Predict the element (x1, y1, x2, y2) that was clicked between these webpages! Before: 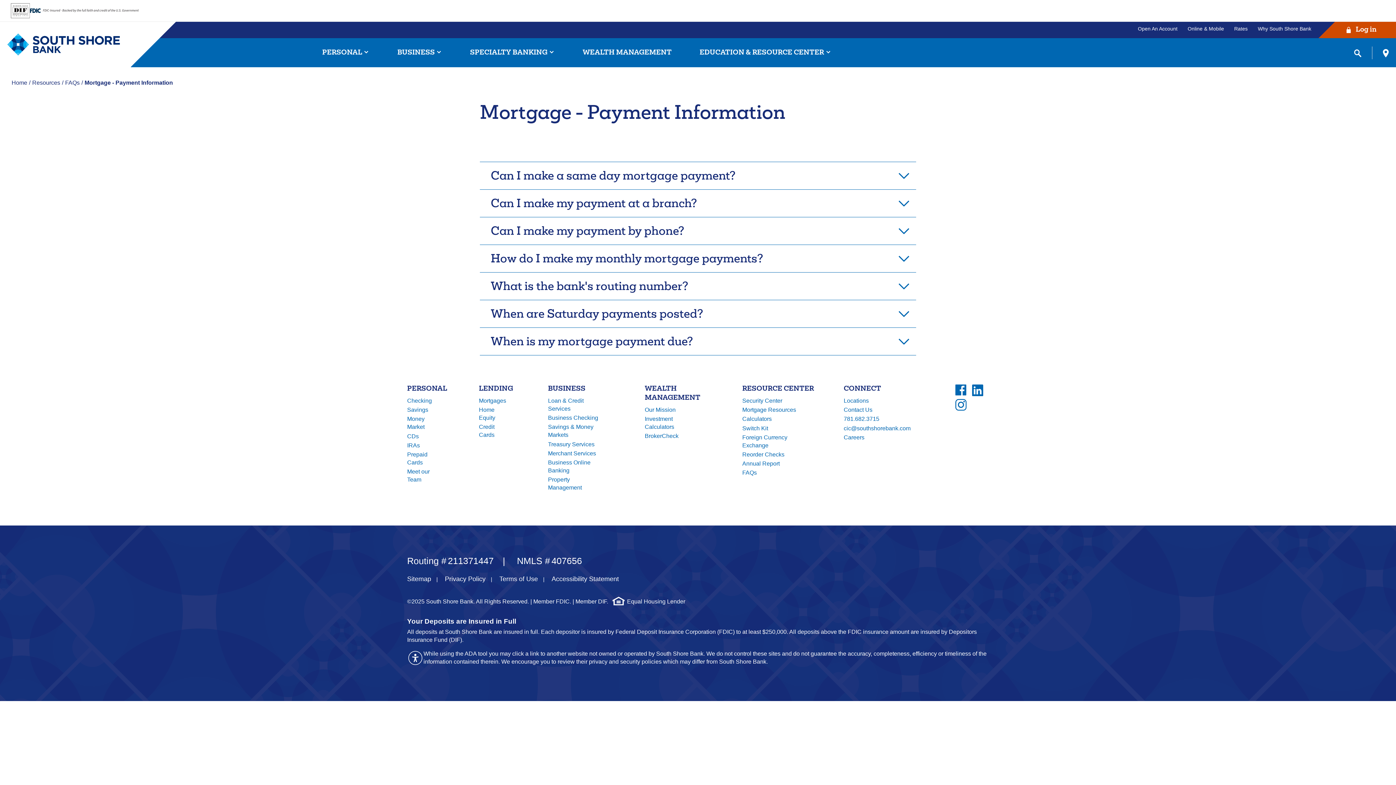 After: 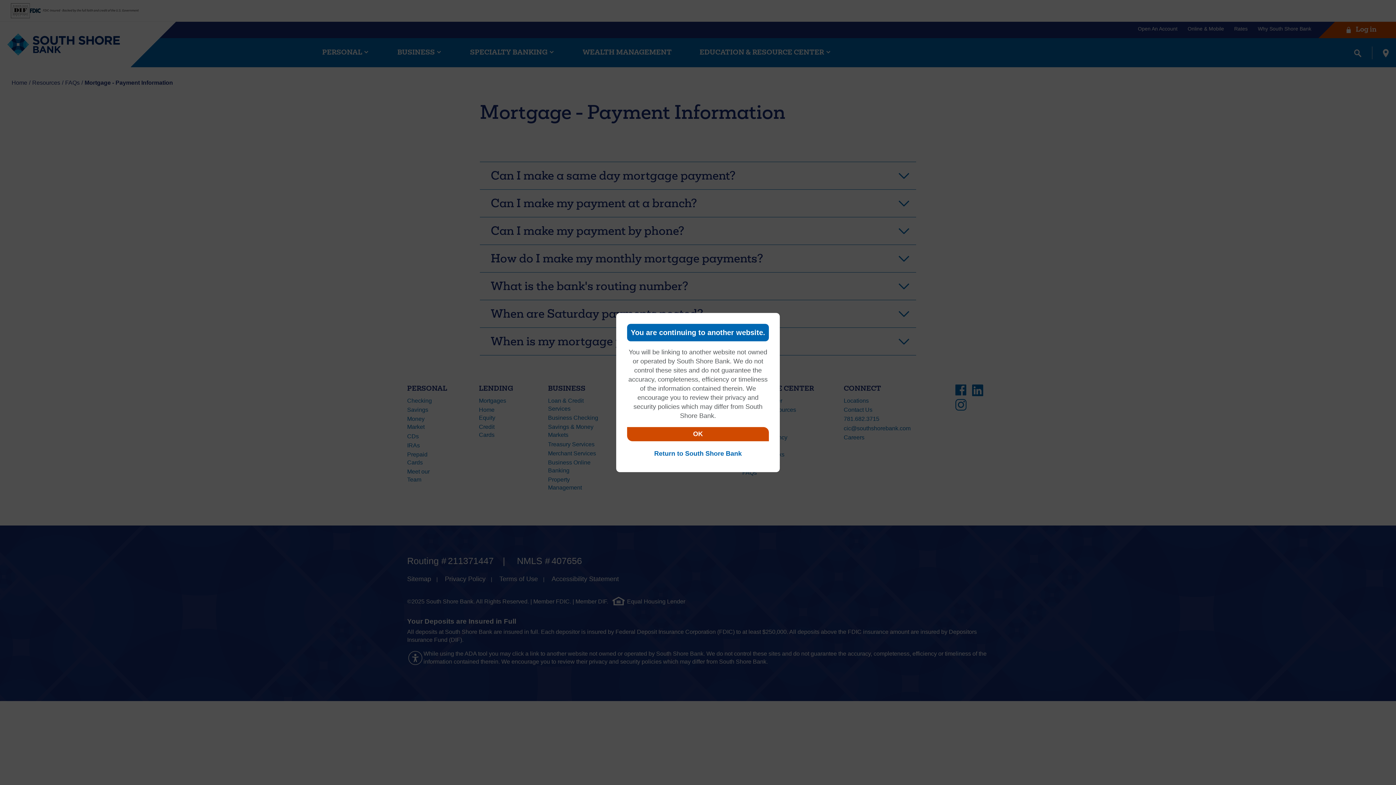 Action: label: Reorder Checks bbox: (742, 450, 802, 458)